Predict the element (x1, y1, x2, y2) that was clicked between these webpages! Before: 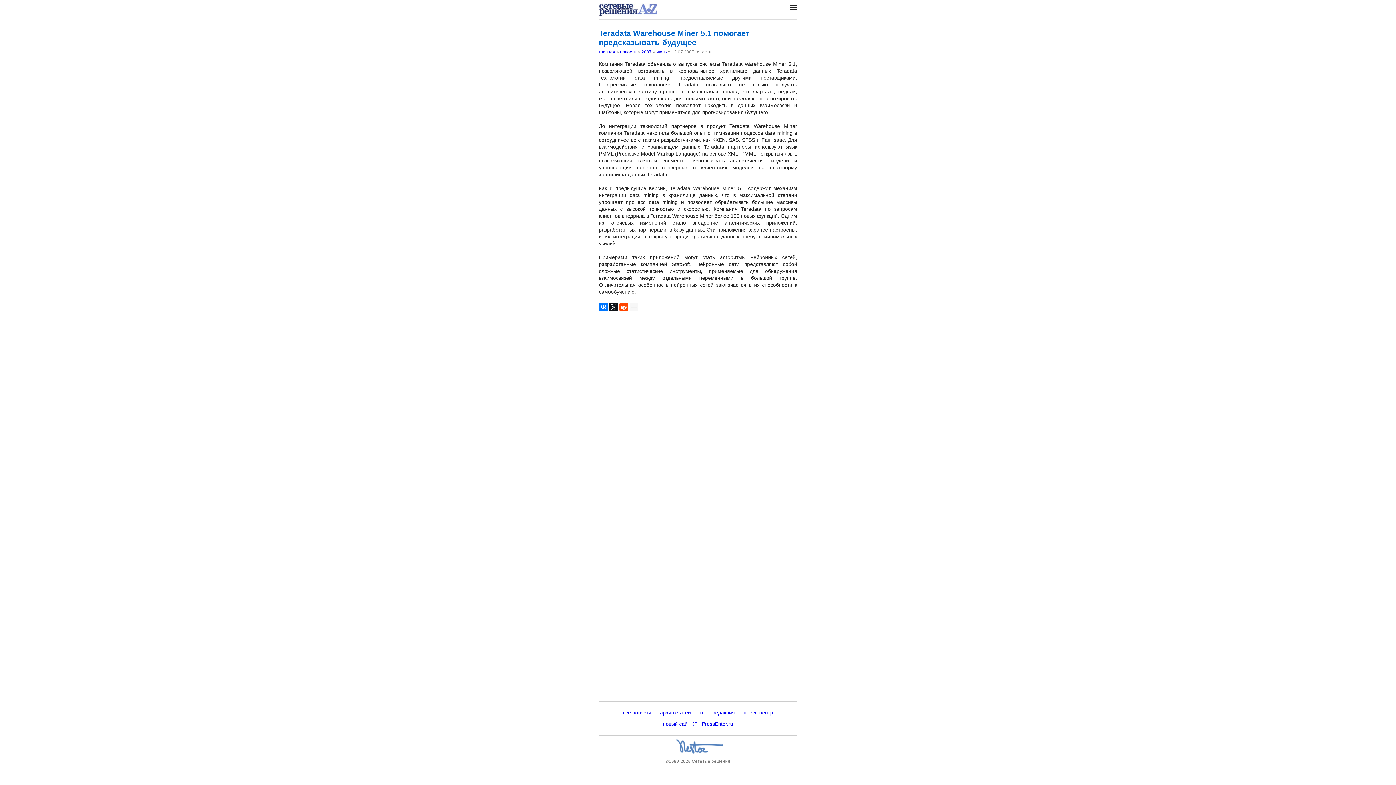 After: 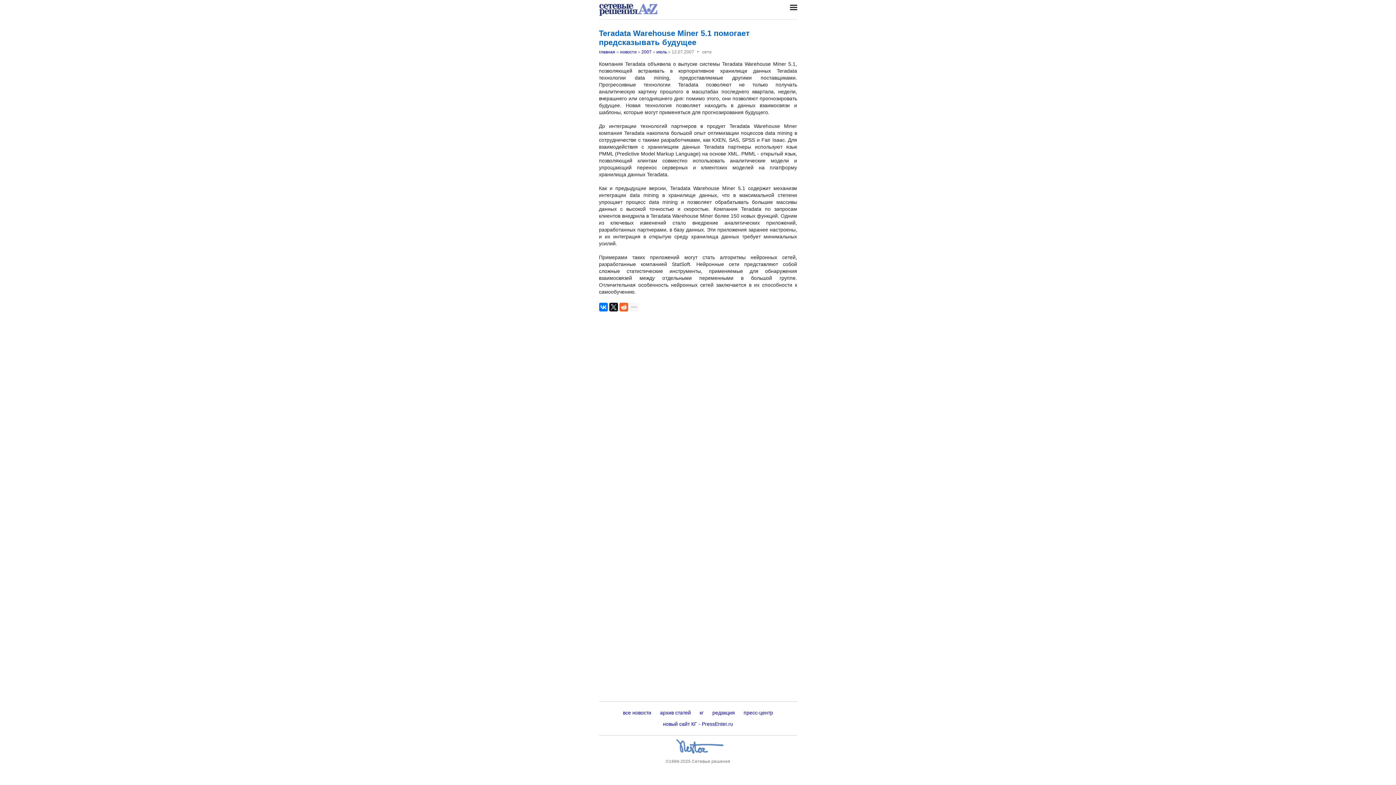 Action: bbox: (619, 302, 628, 311)